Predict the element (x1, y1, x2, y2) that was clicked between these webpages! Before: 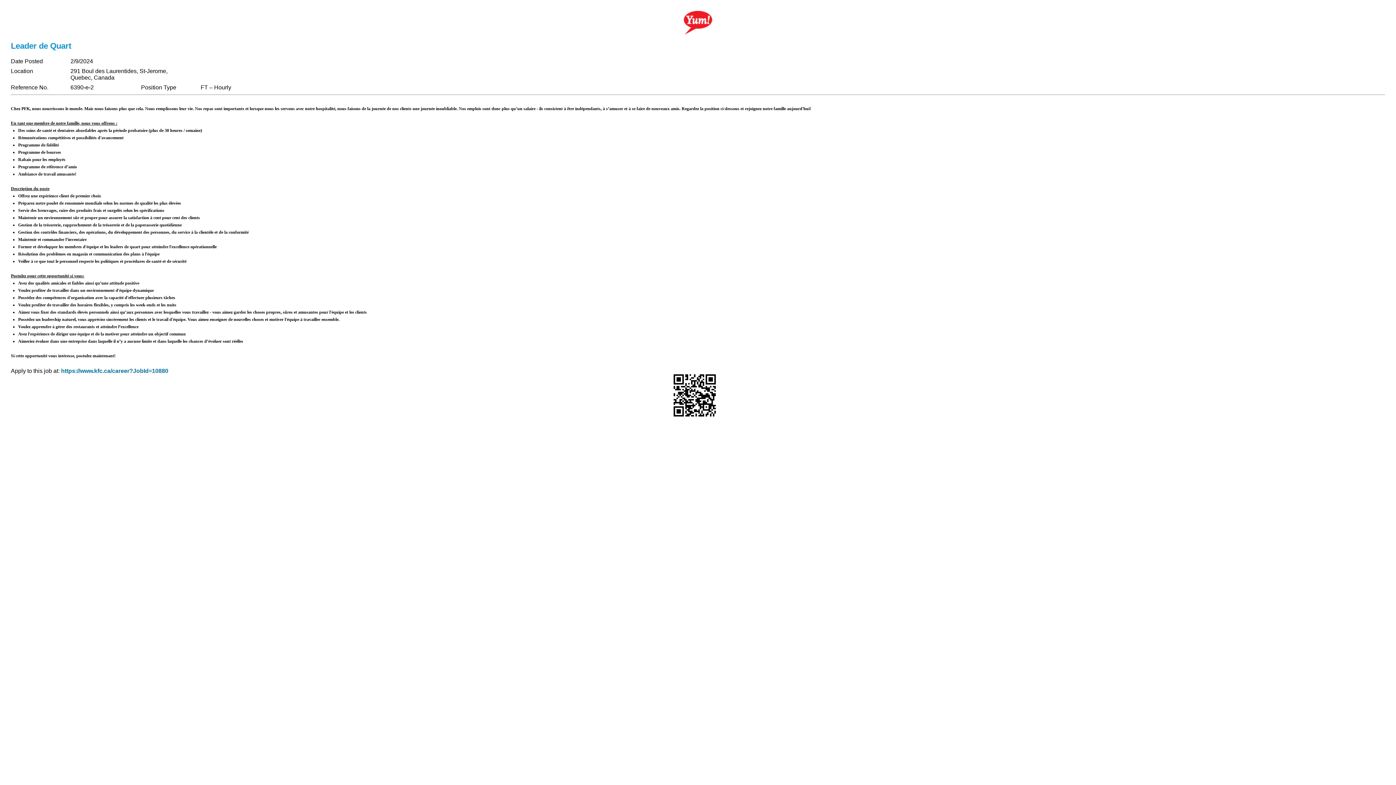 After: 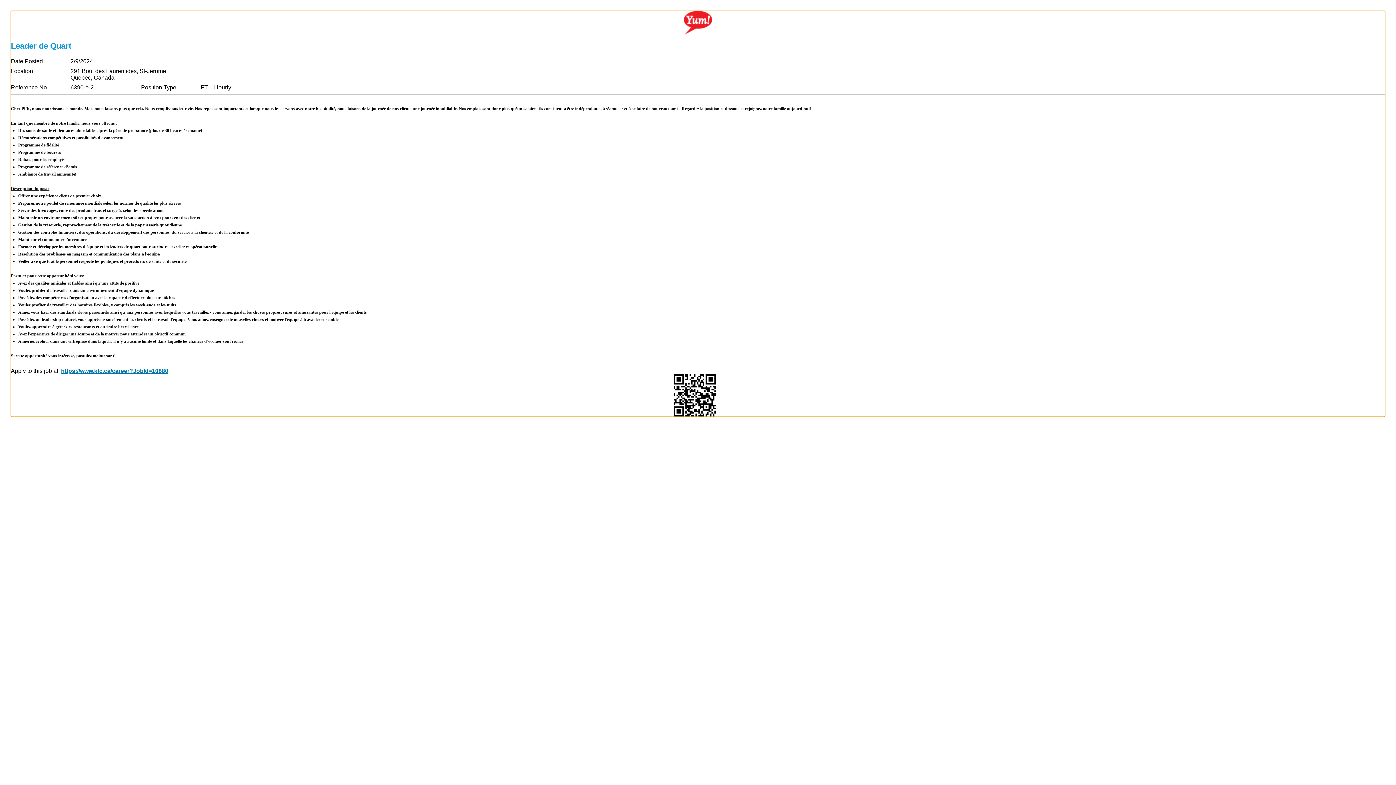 Action: label: https://www.kfc.ca/career?JobId=10880 bbox: (61, 368, 168, 374)